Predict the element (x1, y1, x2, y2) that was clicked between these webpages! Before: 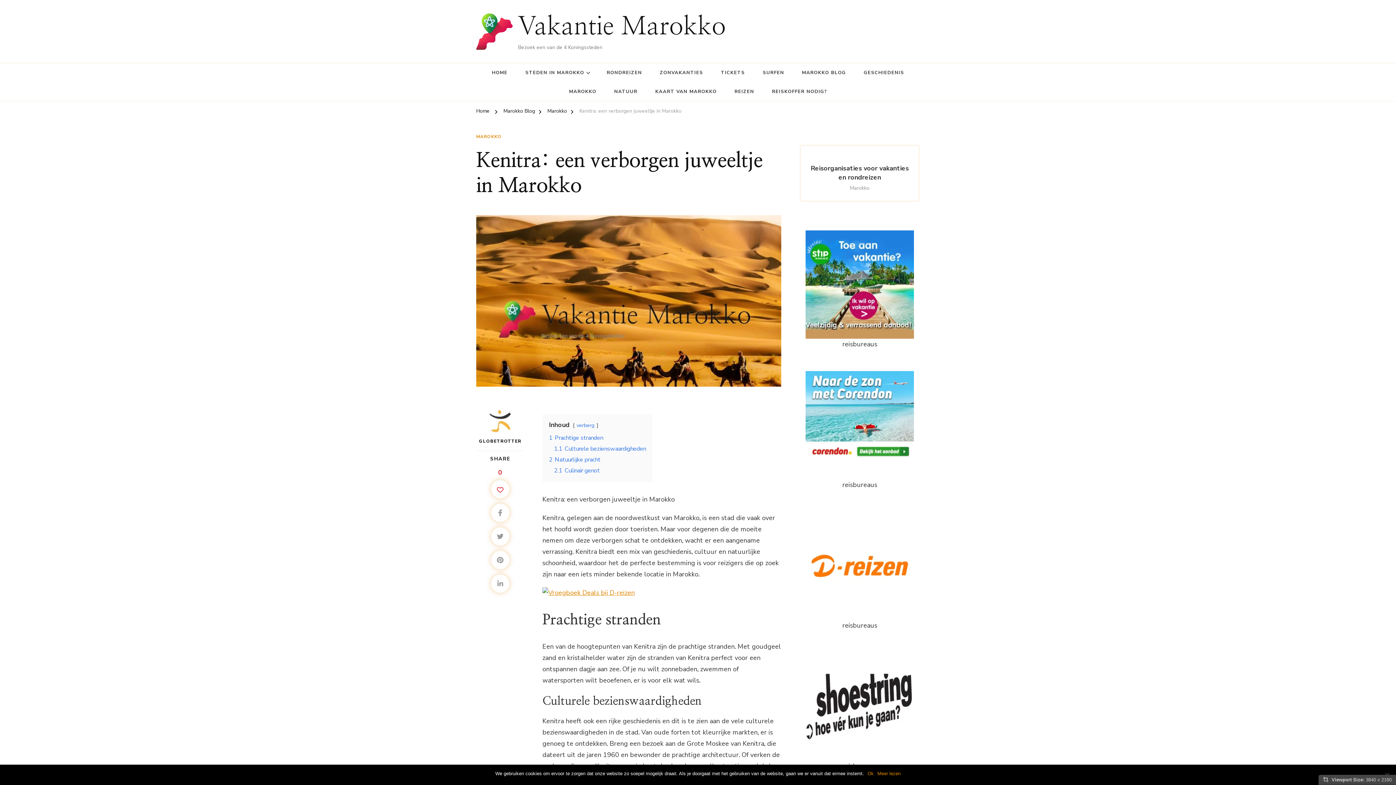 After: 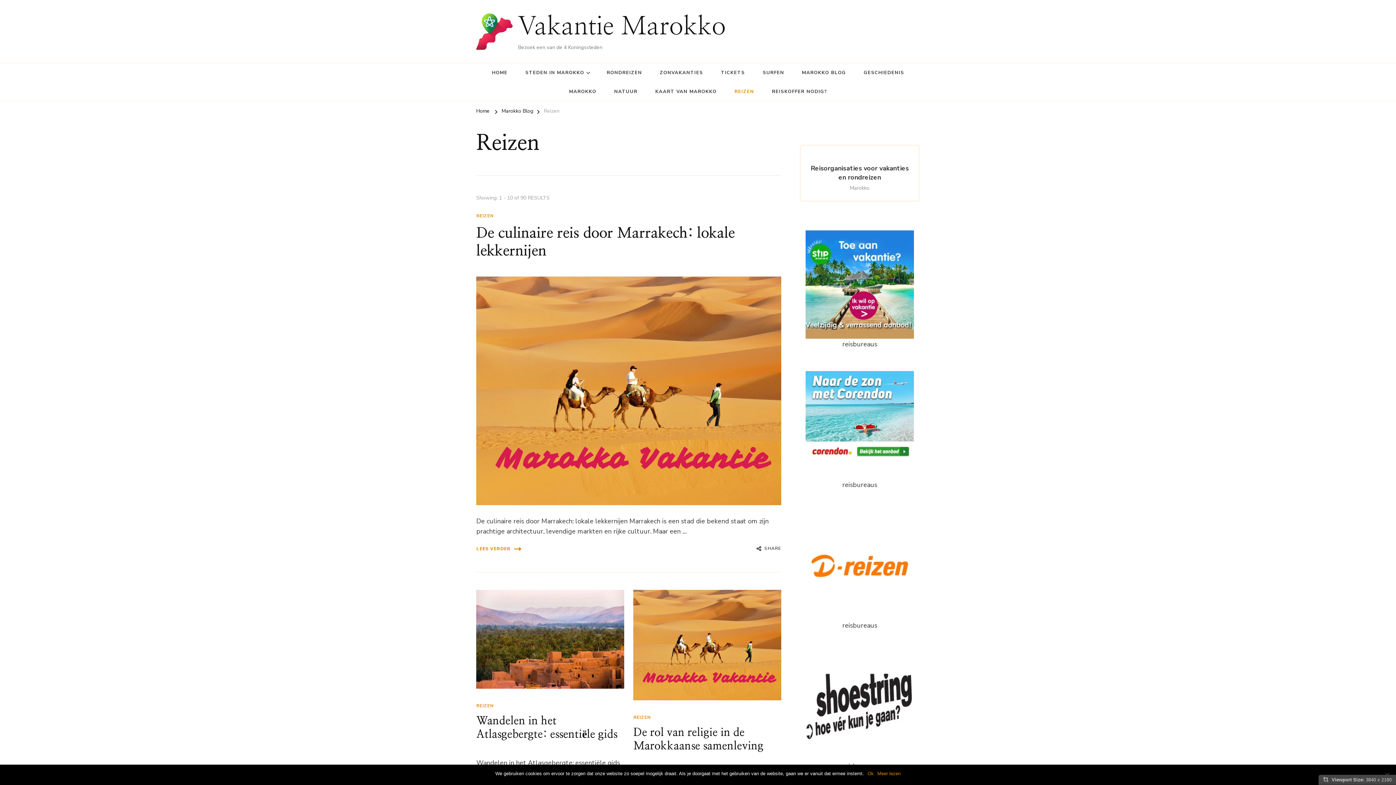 Action: bbox: (726, 82, 762, 101) label: REIZEN